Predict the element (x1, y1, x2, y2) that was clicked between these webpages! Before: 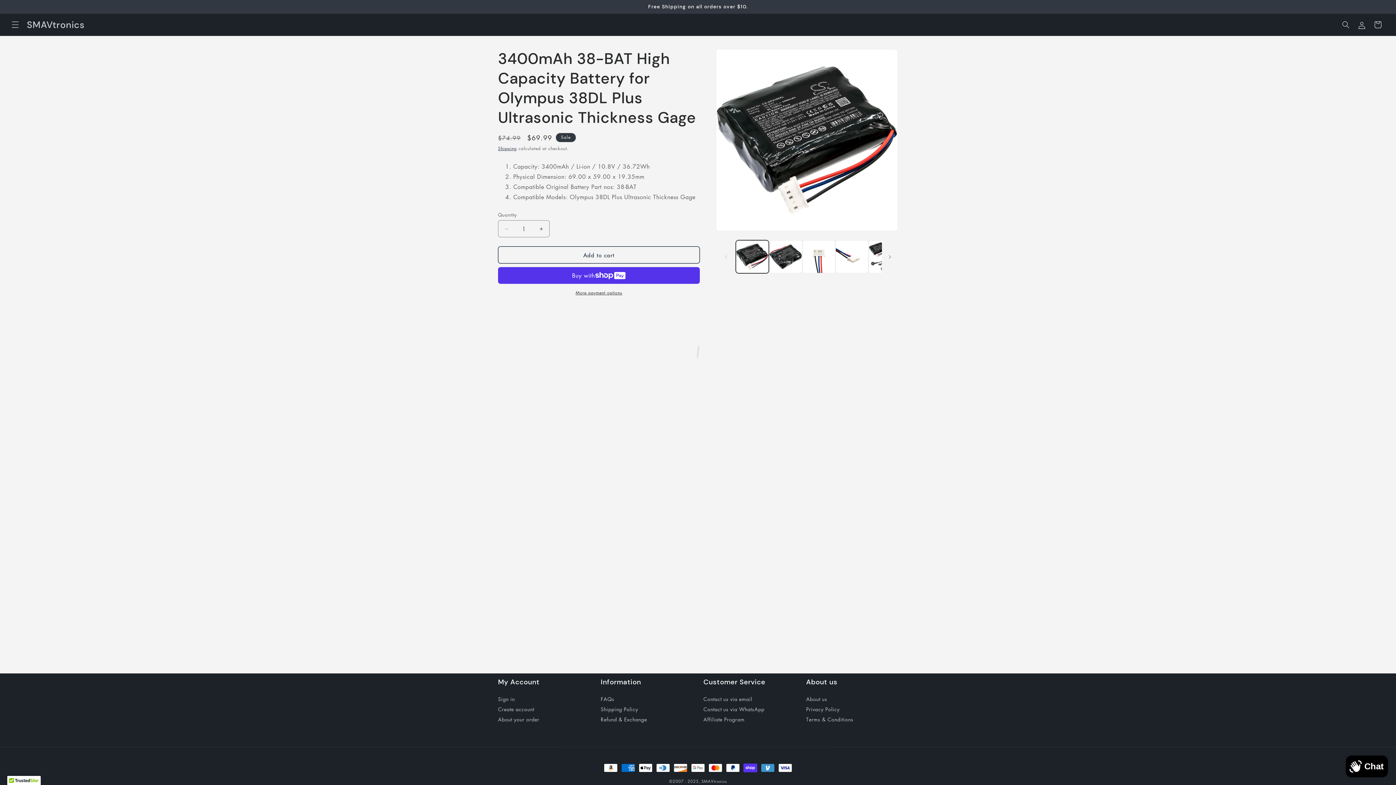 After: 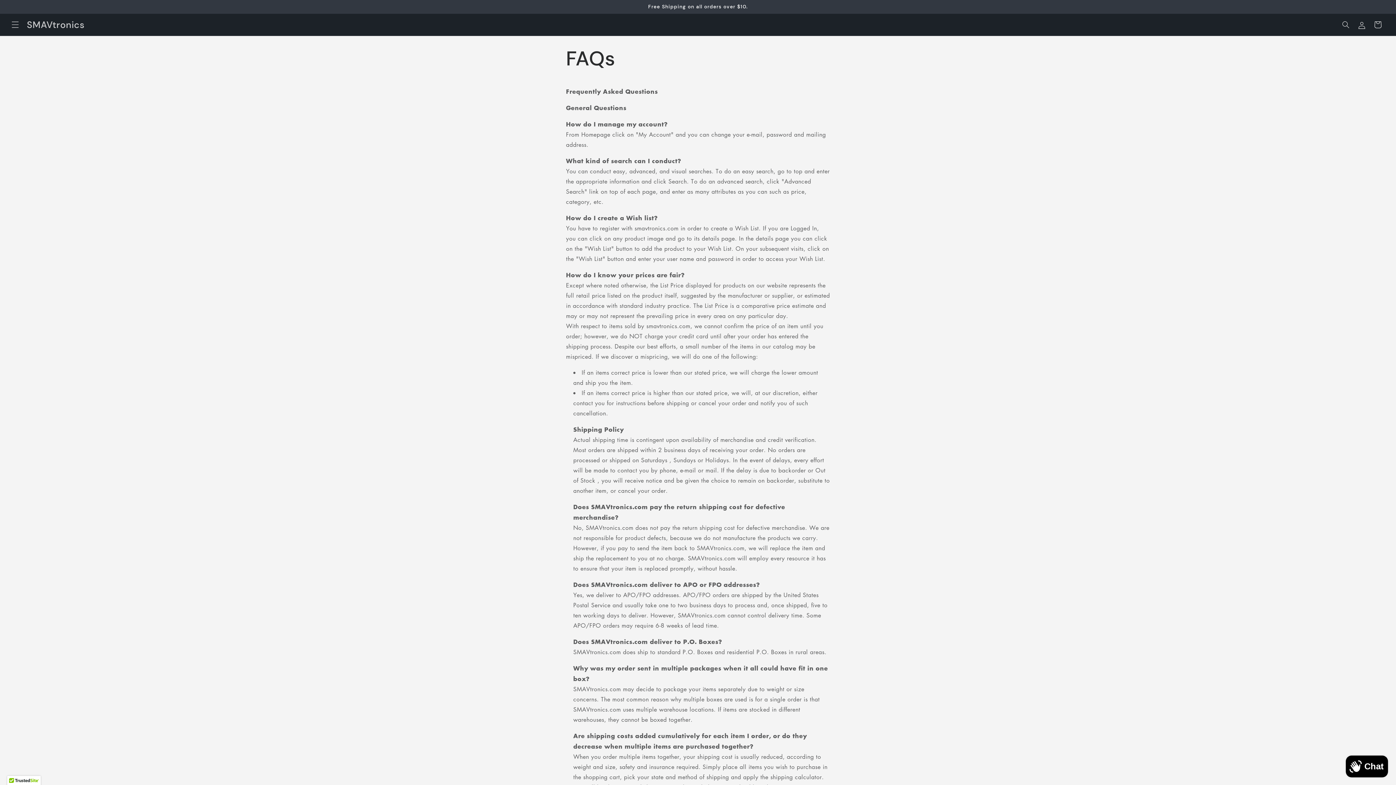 Action: bbox: (600, 694, 614, 704) label: FAQs